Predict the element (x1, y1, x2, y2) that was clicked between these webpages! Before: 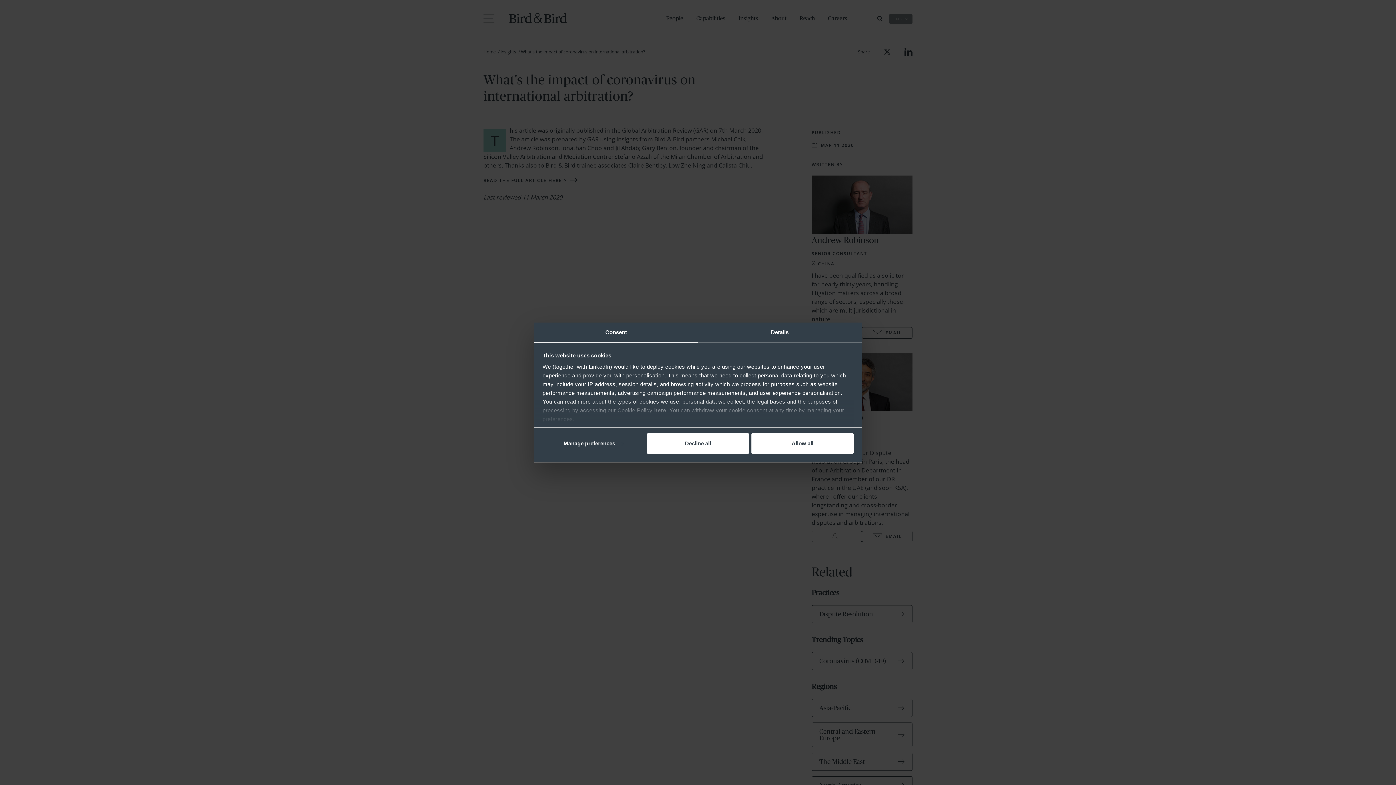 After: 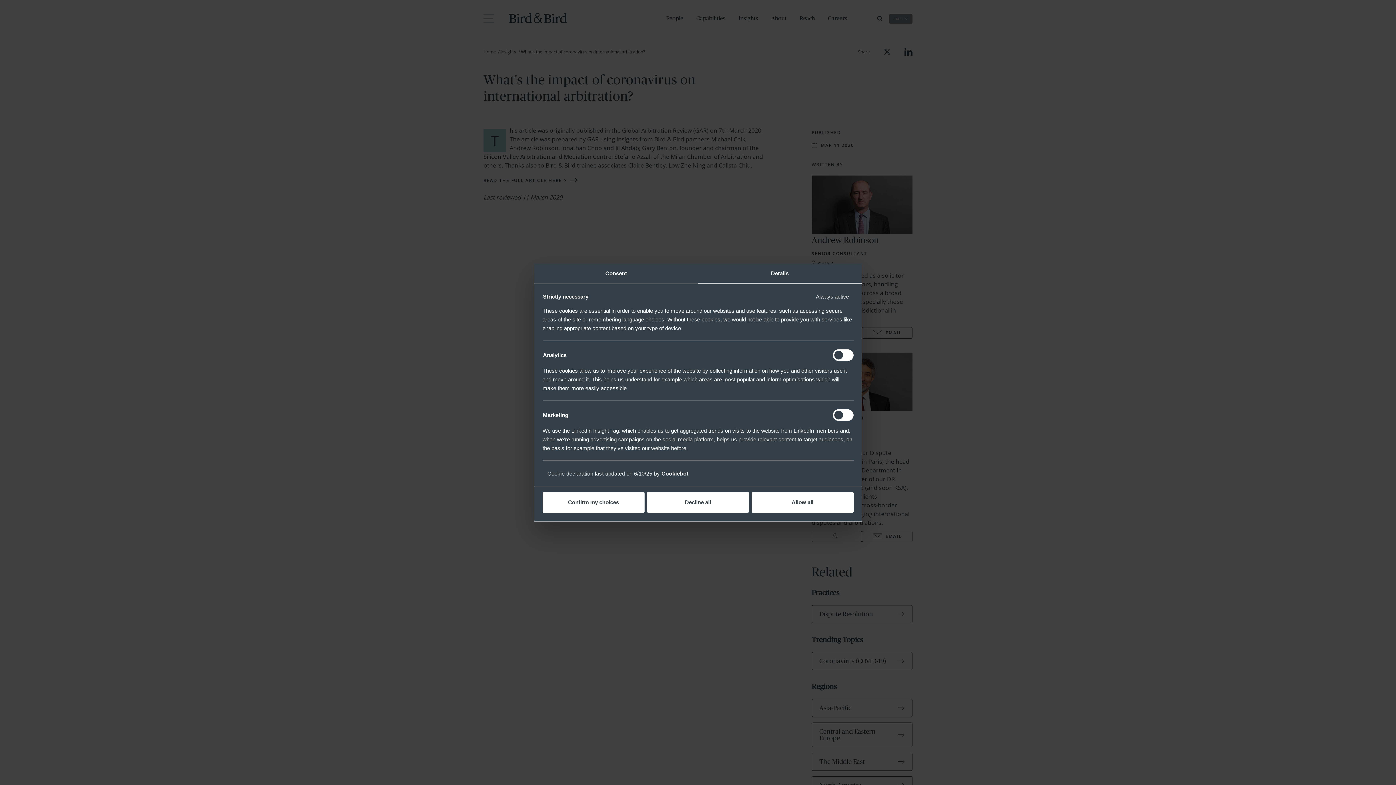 Action: label: Manage preferences bbox: (542, 433, 644, 454)